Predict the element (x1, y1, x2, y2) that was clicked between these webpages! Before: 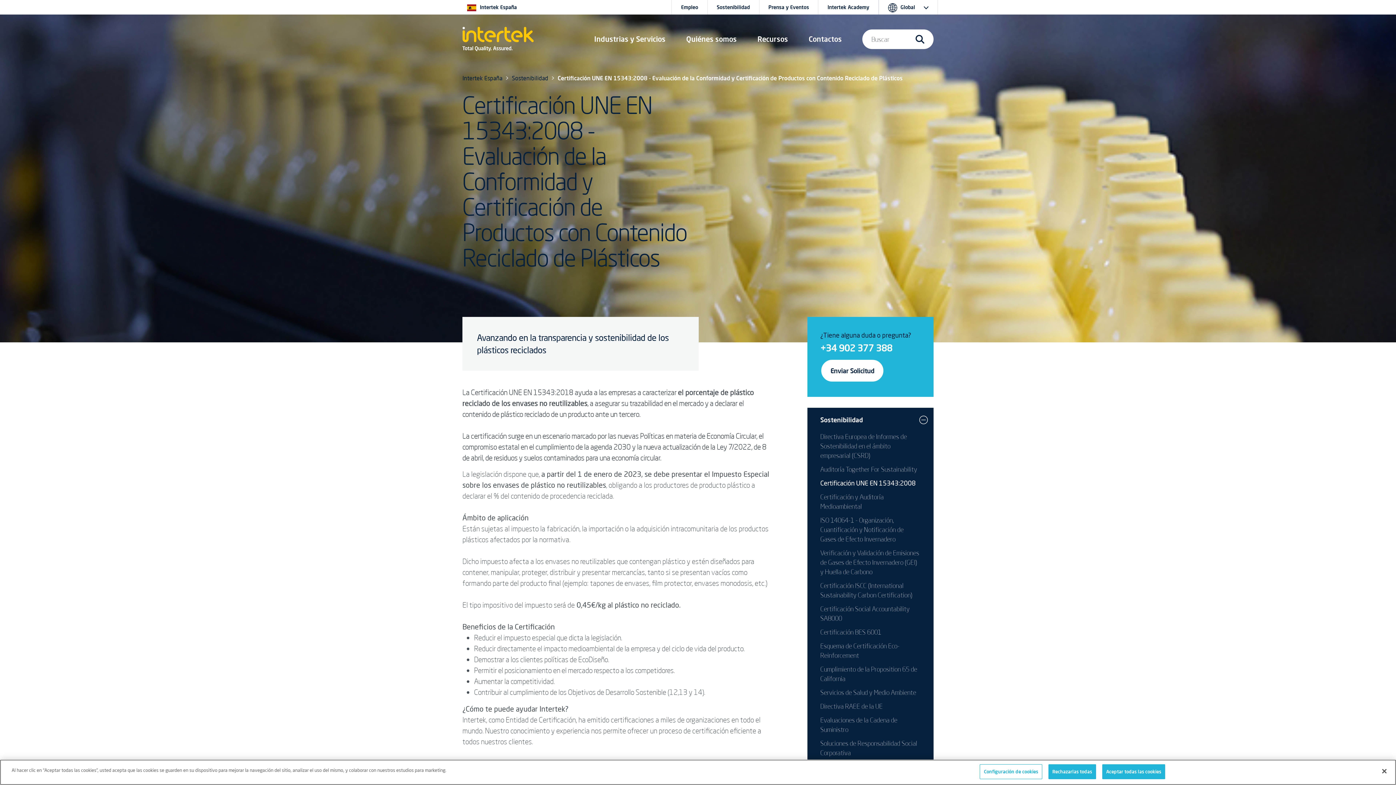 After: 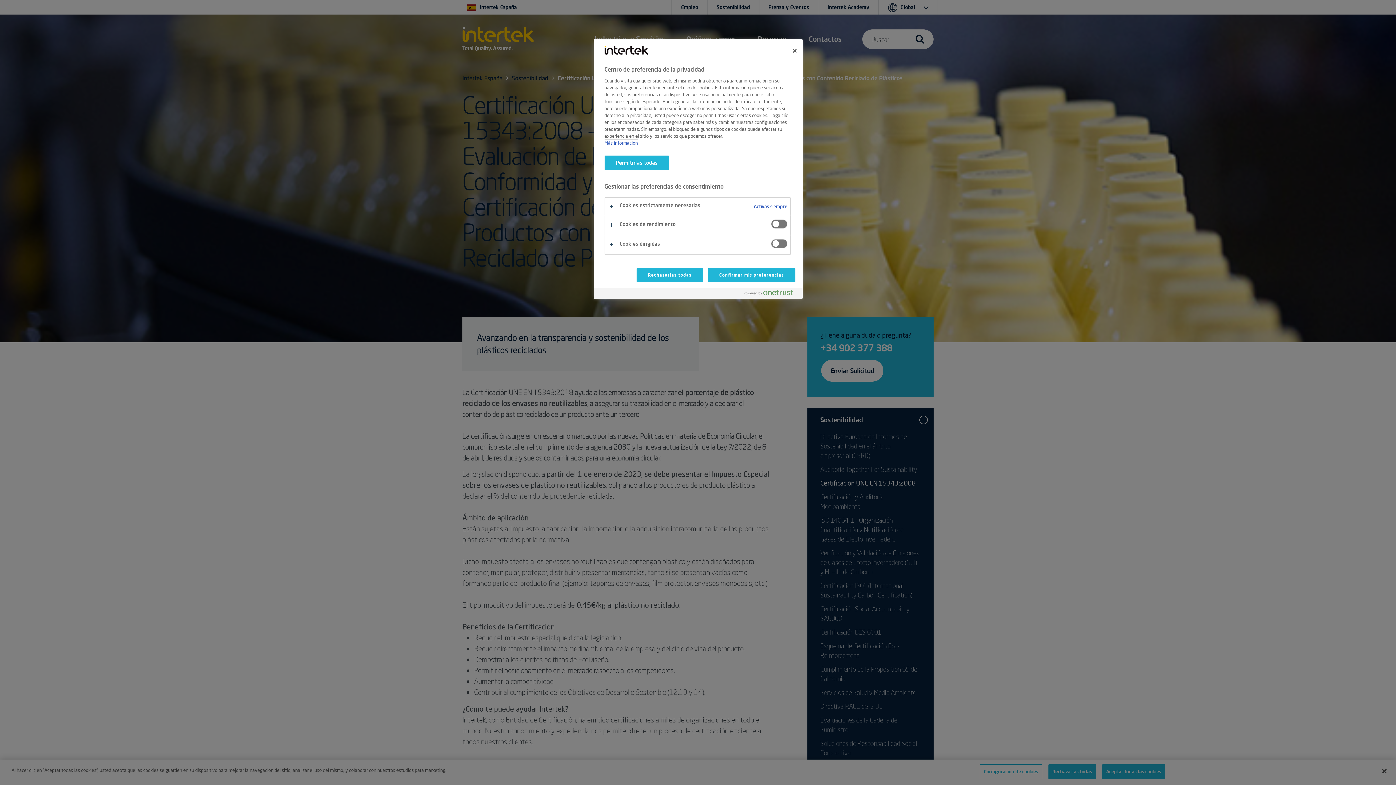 Action: bbox: (980, 764, 1042, 779) label: Configuración de cookies